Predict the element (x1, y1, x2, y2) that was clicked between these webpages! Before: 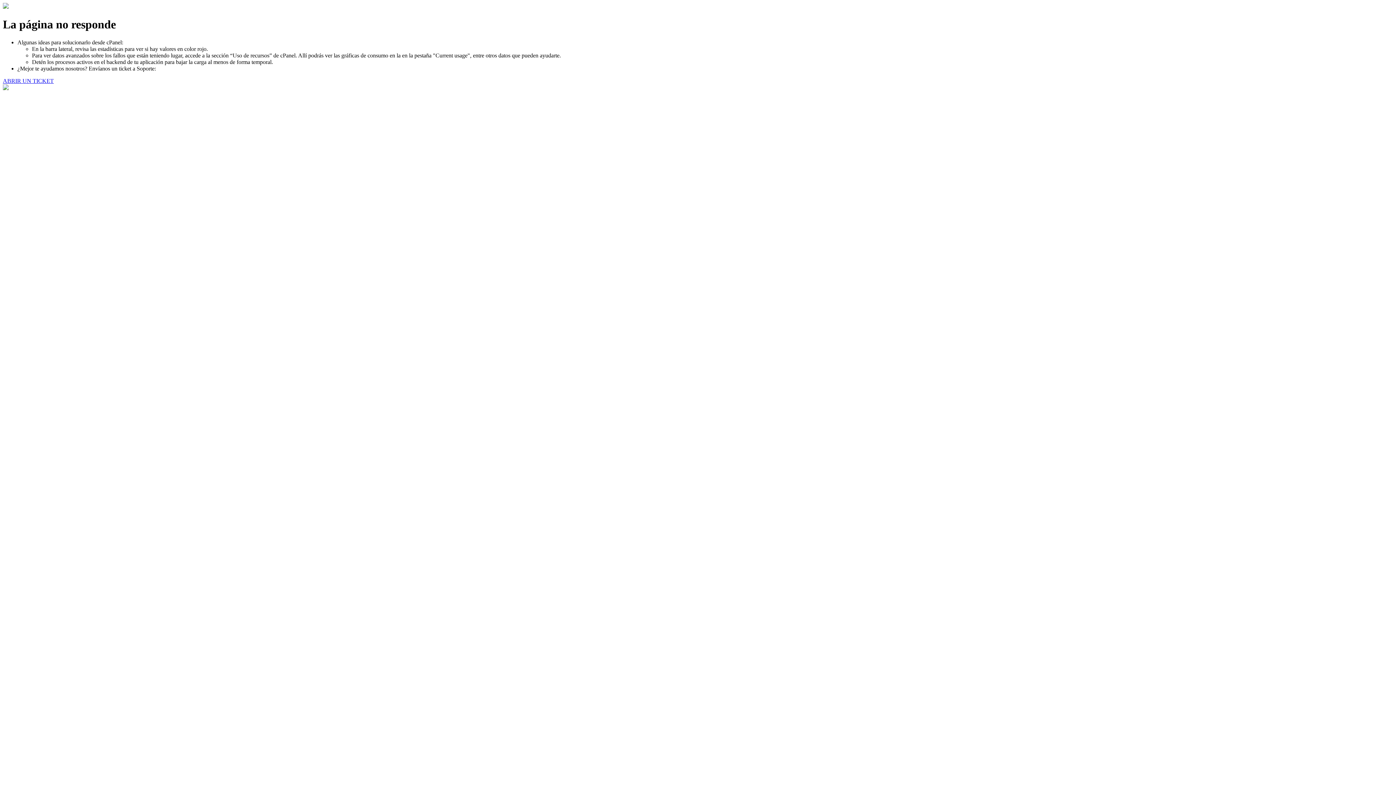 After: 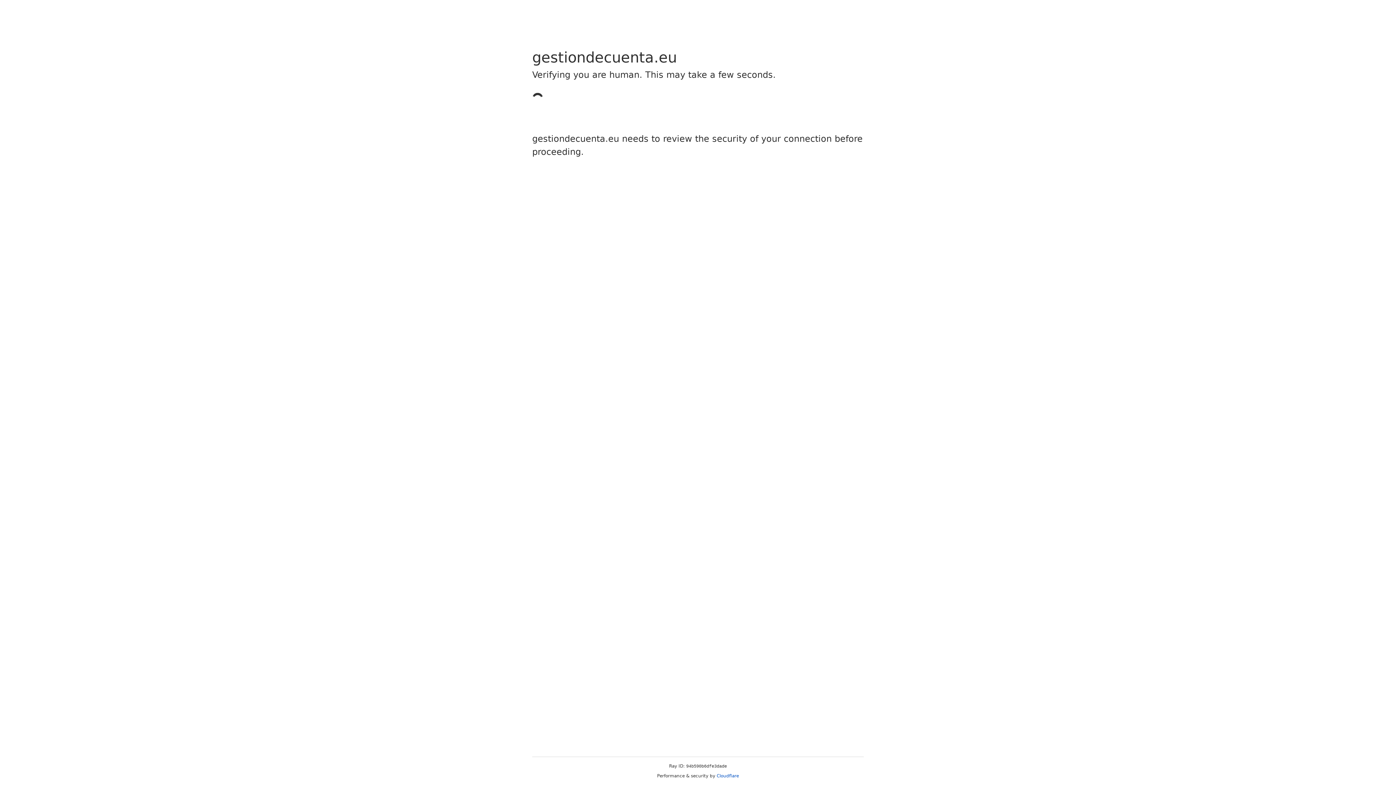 Action: label: ABRIR UN TICKET bbox: (2, 77, 53, 83)